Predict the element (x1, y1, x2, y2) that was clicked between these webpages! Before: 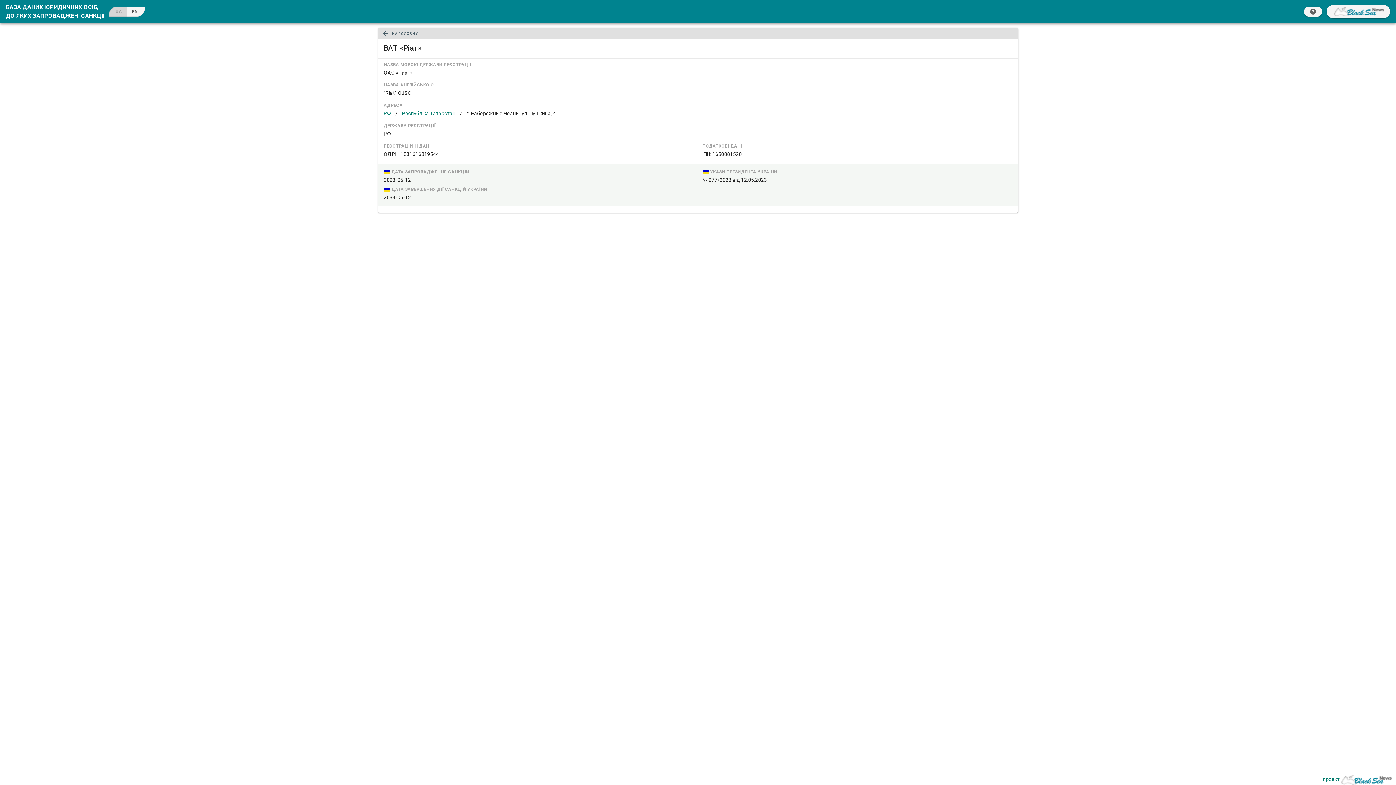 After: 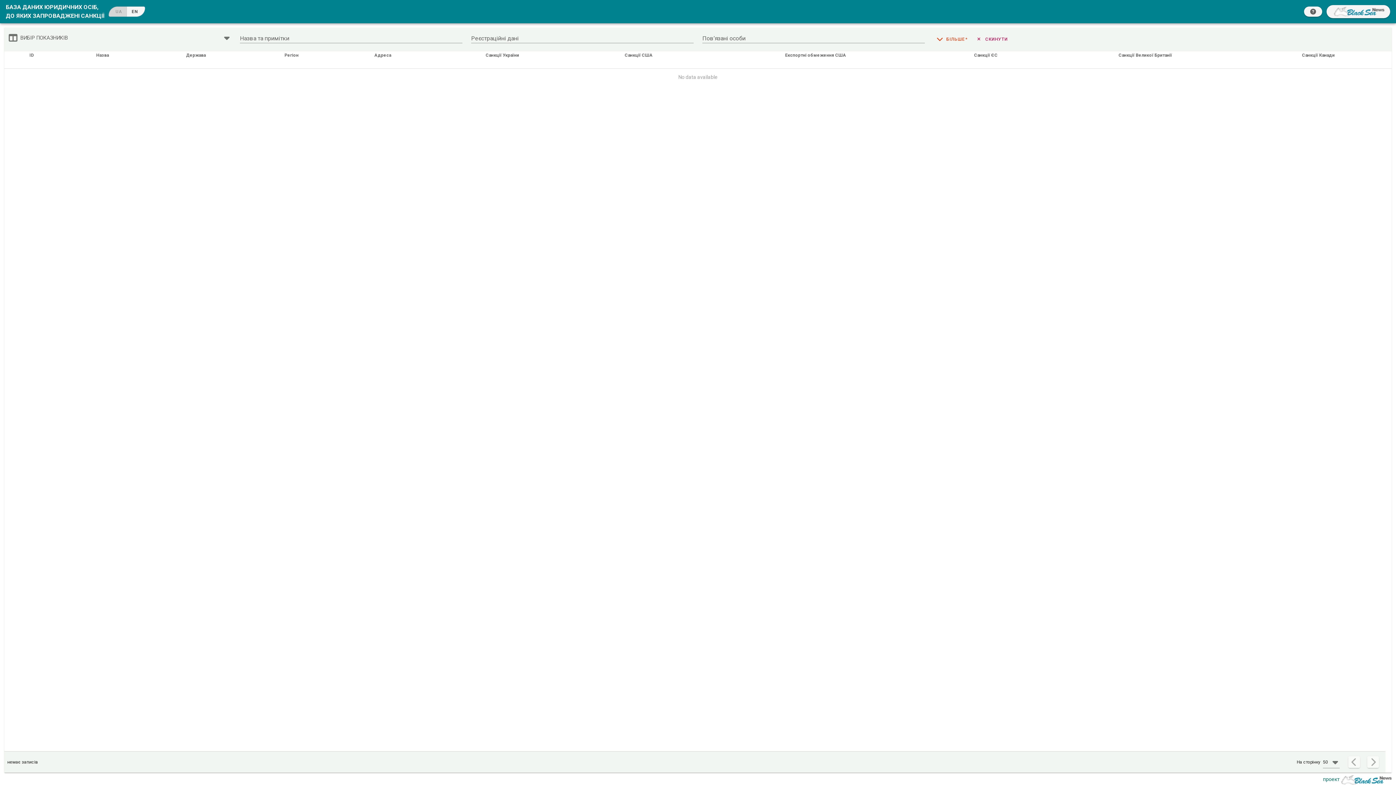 Action: bbox: (383, 109, 391, 117) label: РФ